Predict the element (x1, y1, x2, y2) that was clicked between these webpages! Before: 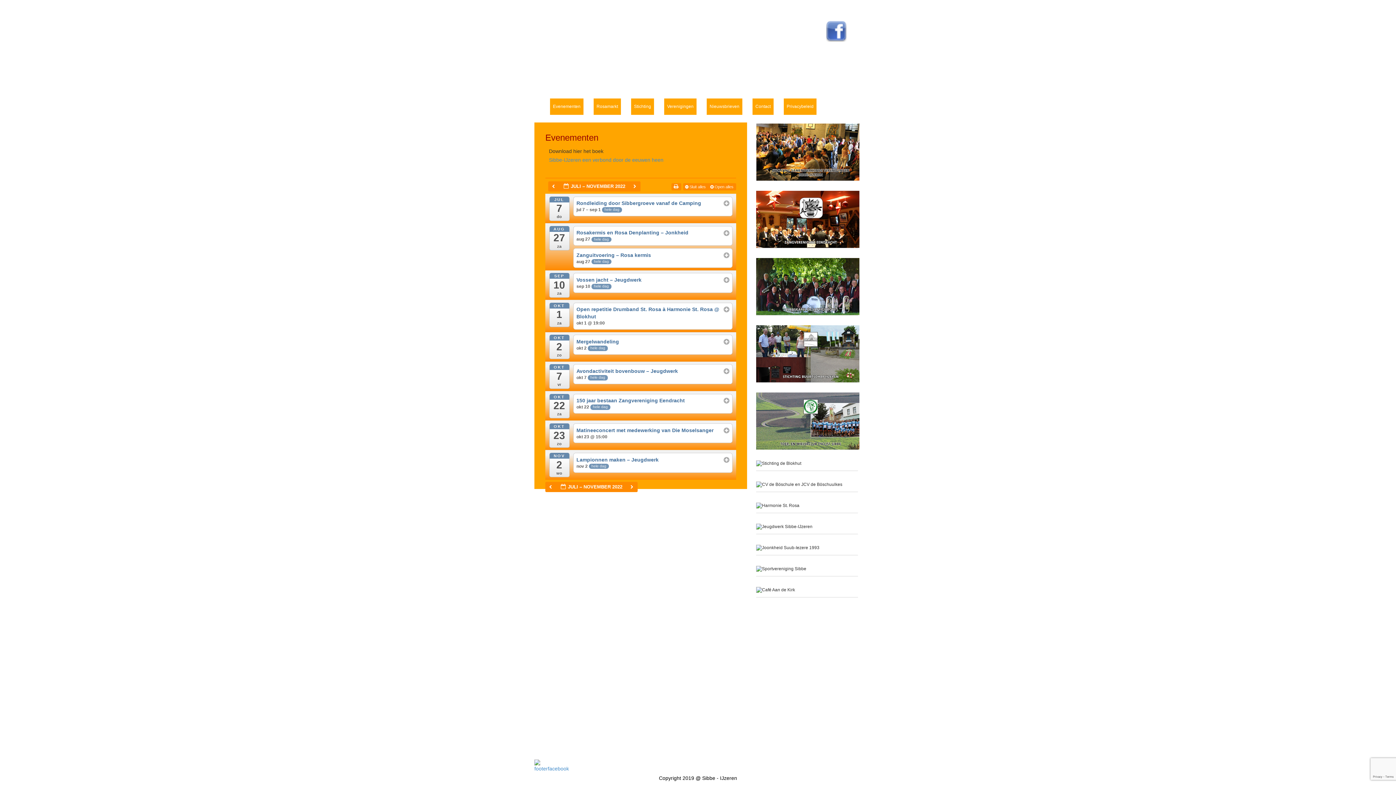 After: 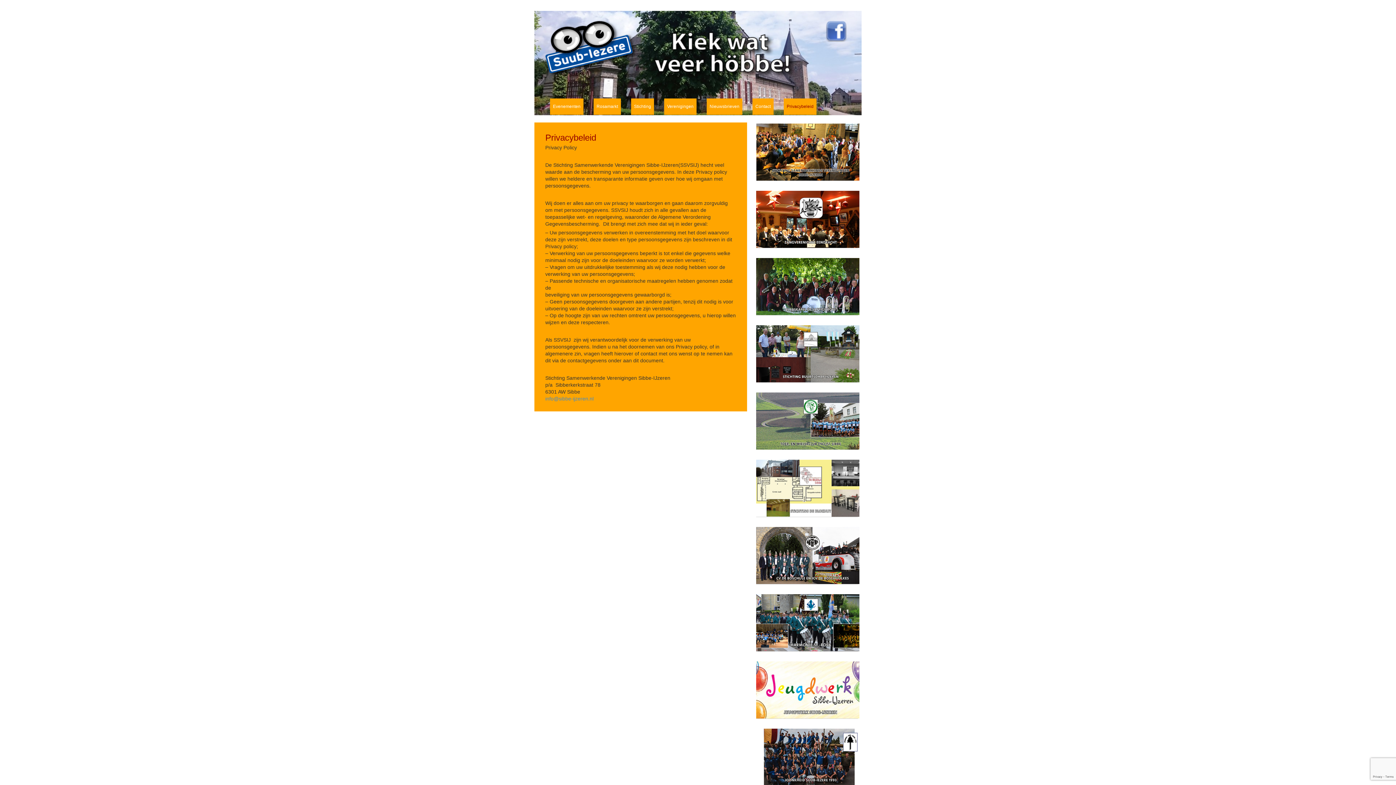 Action: label: Privacybeleid bbox: (784, 98, 816, 114)